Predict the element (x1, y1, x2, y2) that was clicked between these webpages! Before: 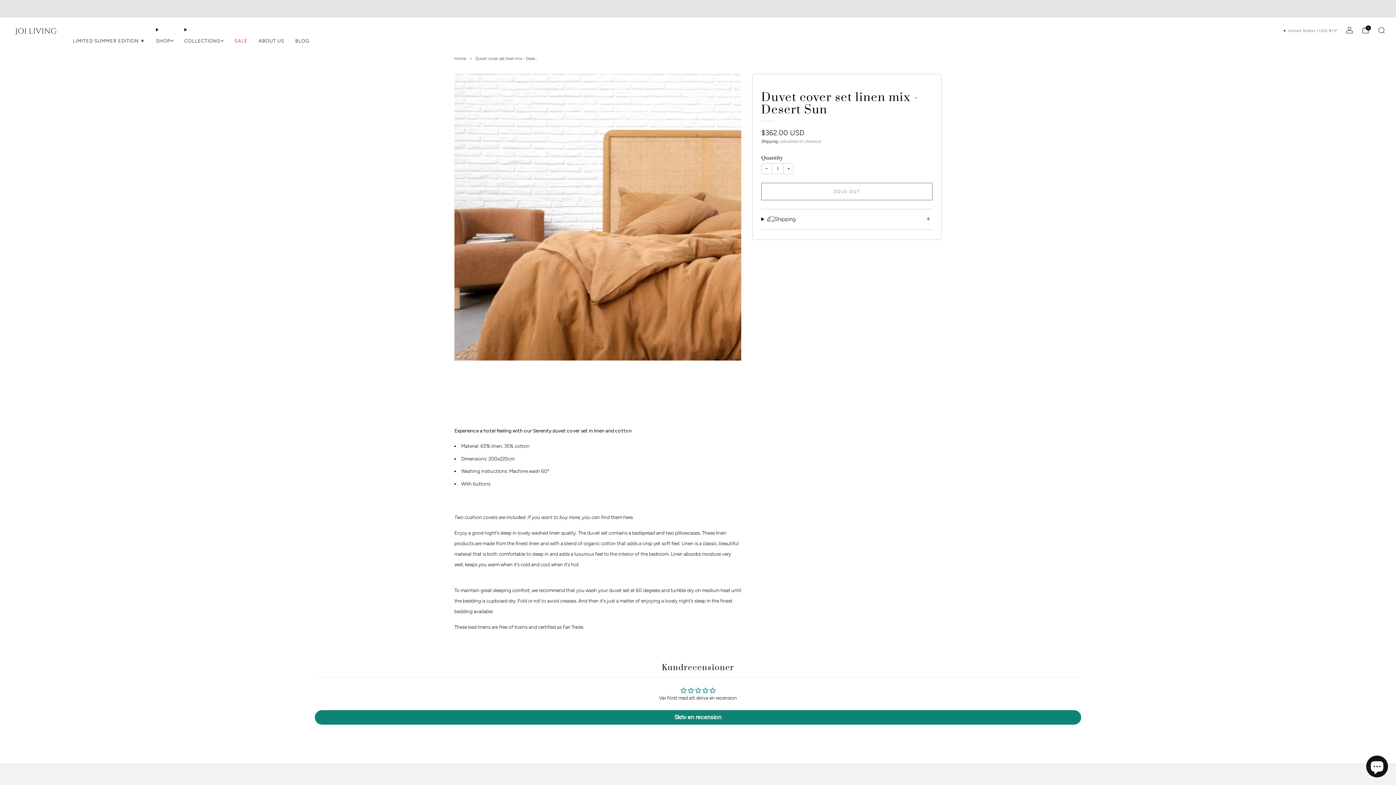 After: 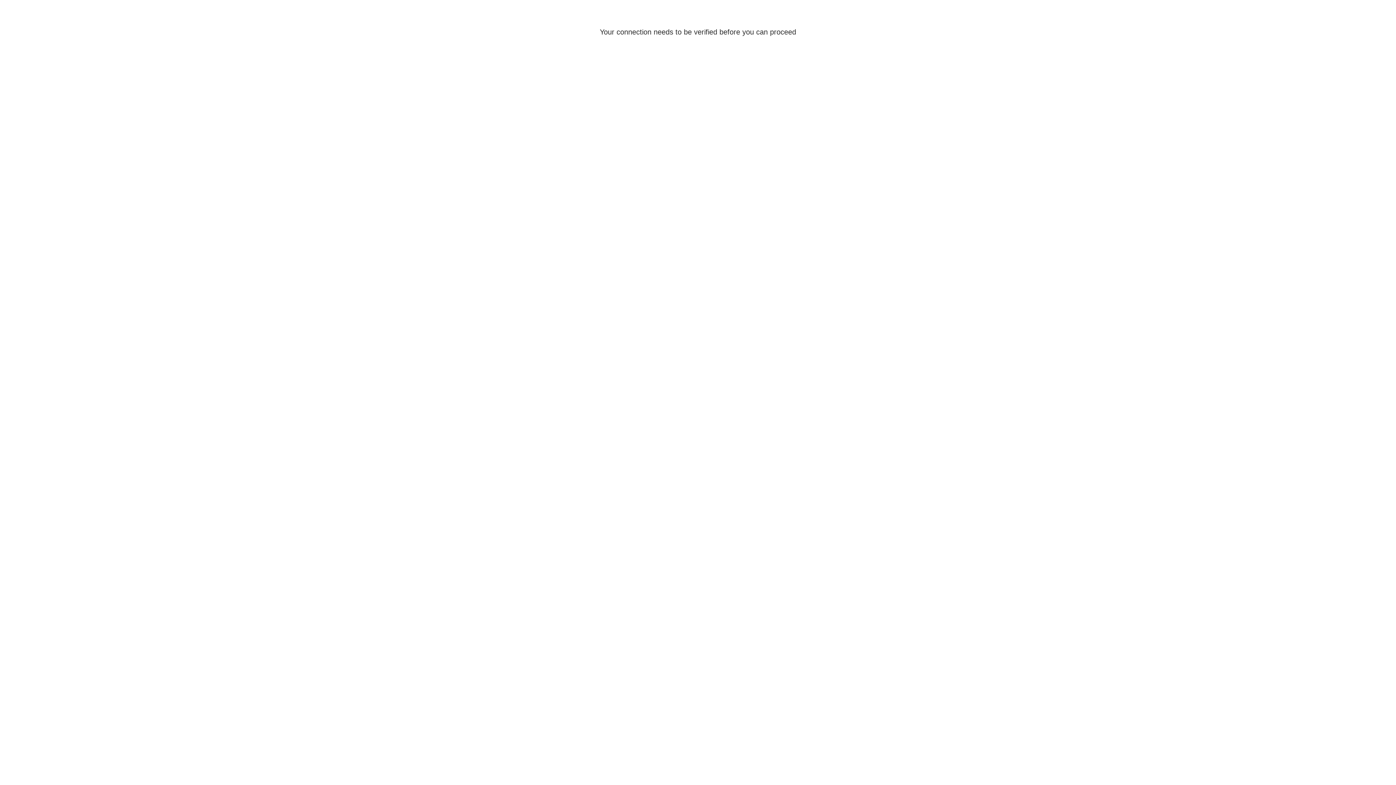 Action: label: Account bbox: (1346, 26, 1353, 33)